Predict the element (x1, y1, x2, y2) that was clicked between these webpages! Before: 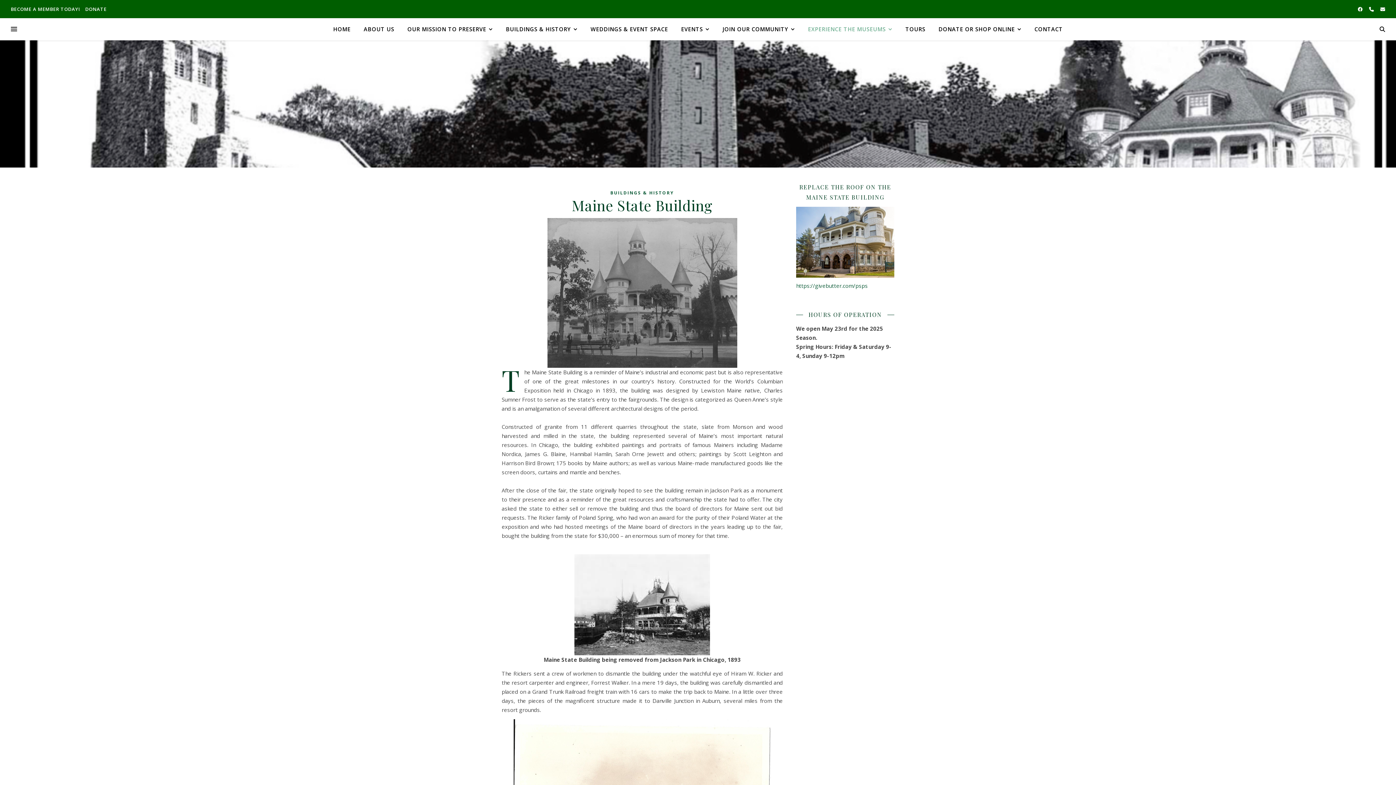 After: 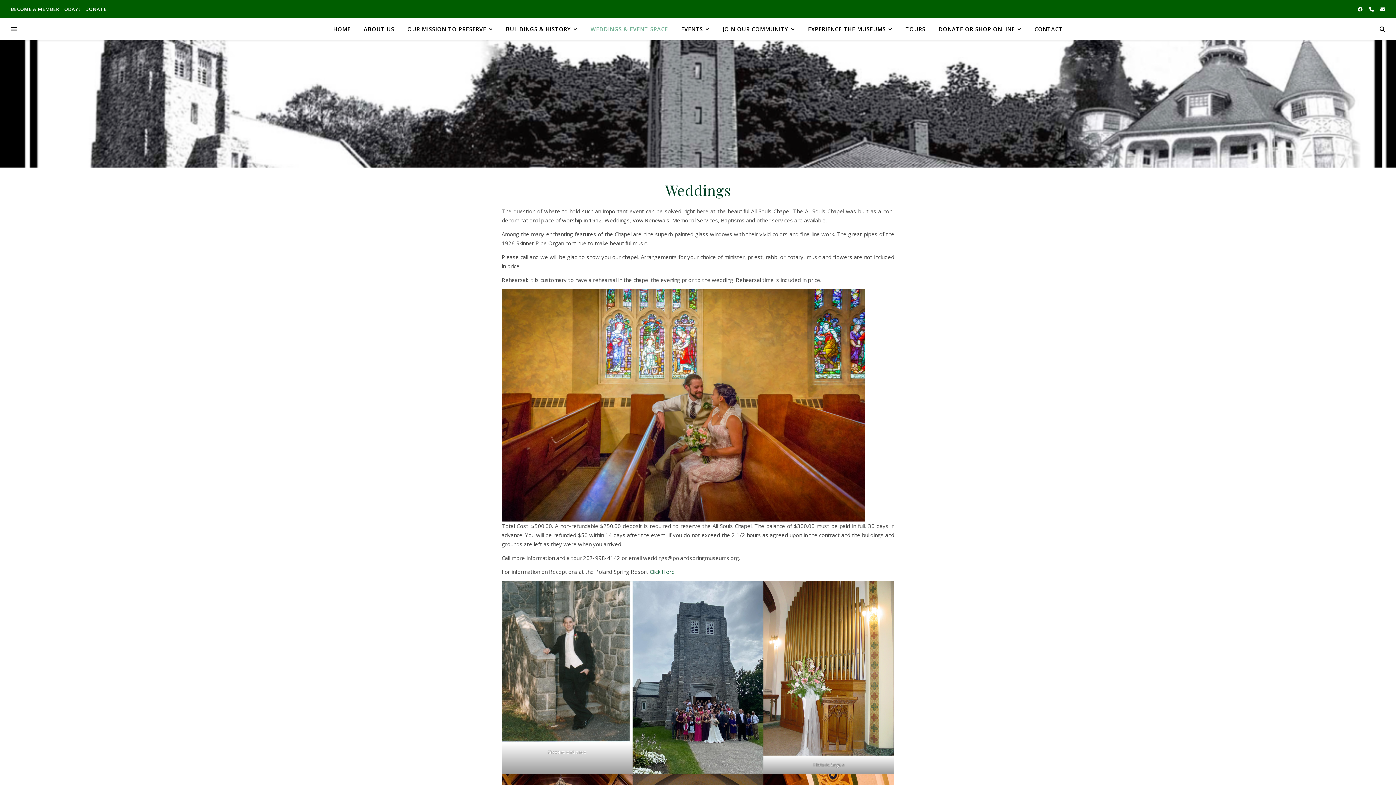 Action: bbox: (584, 18, 674, 40) label: WEDDINGS & EVENT SPACE